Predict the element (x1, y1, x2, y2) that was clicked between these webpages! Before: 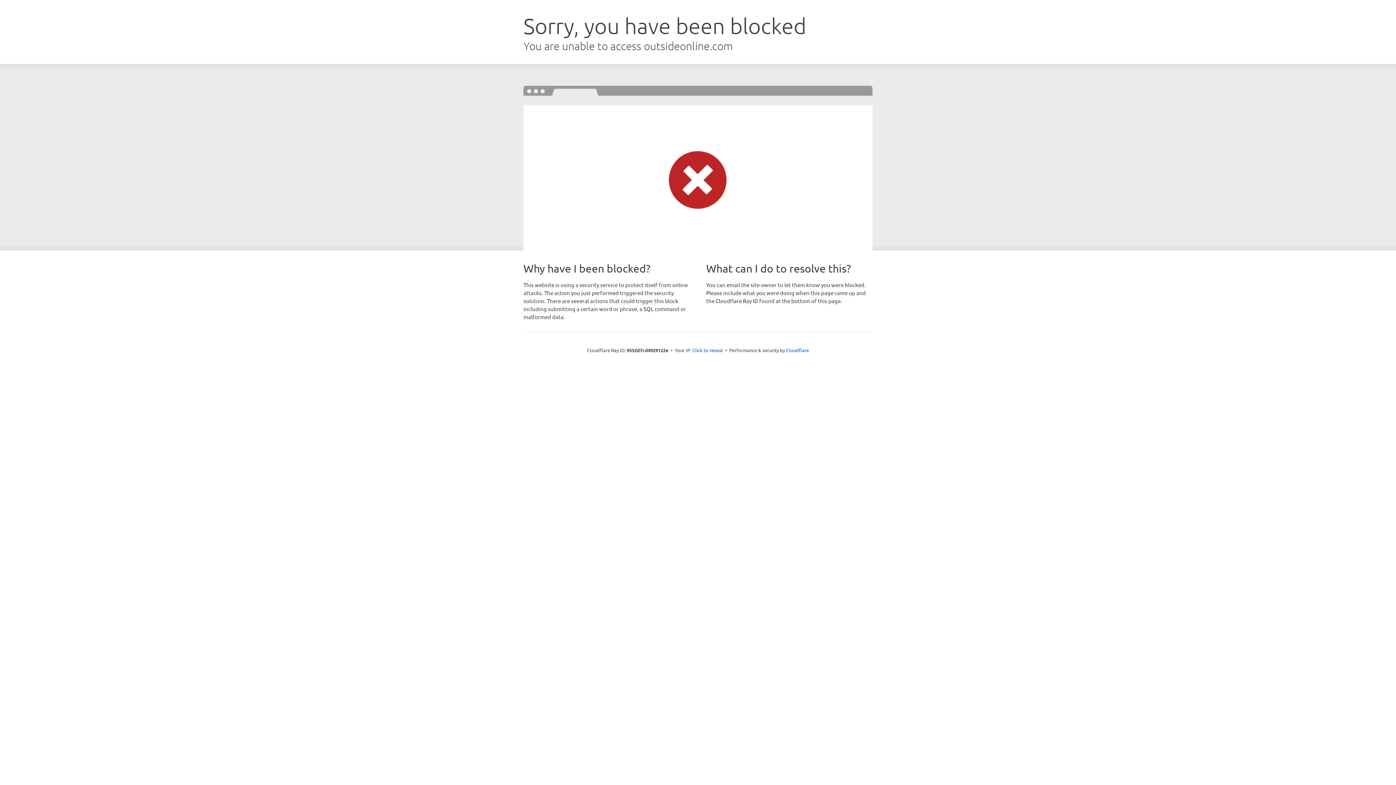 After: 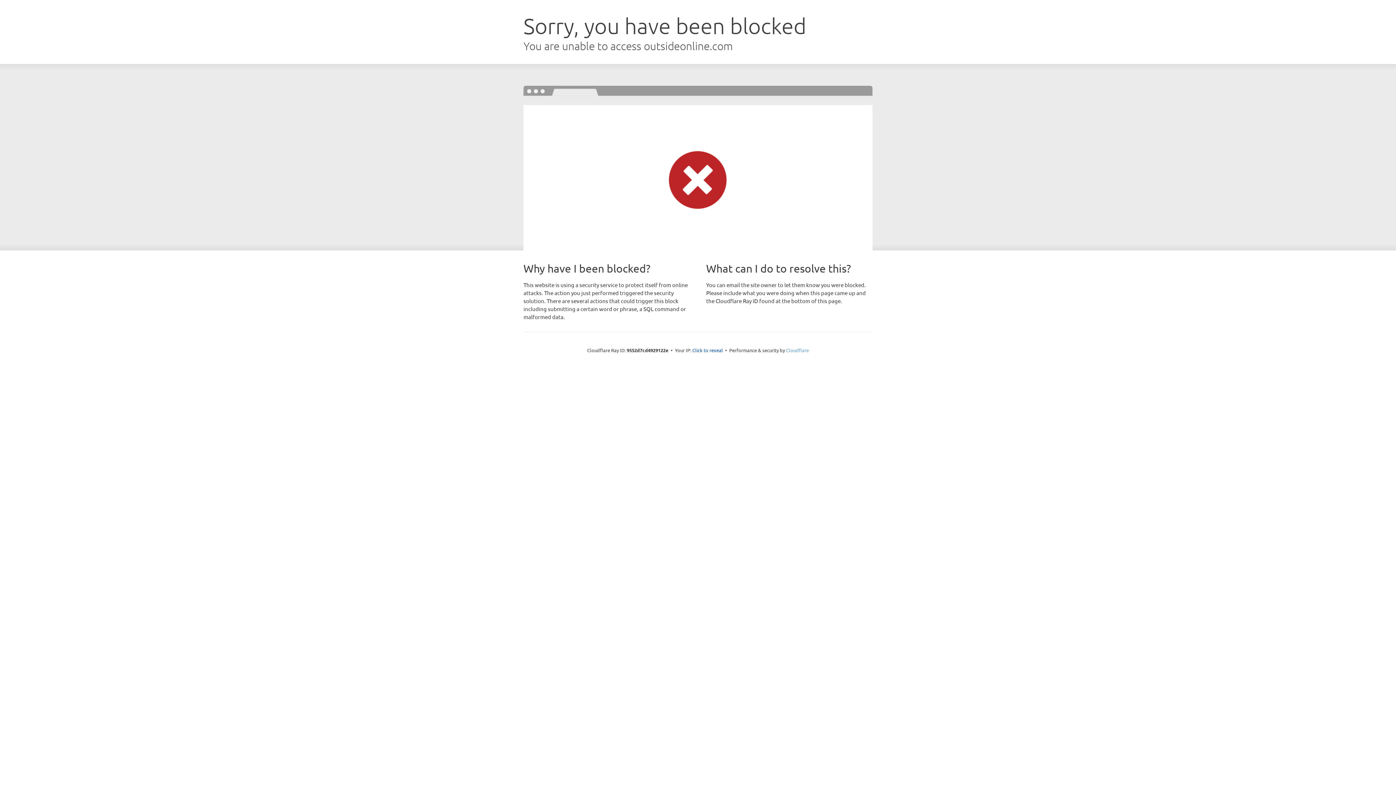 Action: label: Cloudflare bbox: (786, 347, 809, 353)